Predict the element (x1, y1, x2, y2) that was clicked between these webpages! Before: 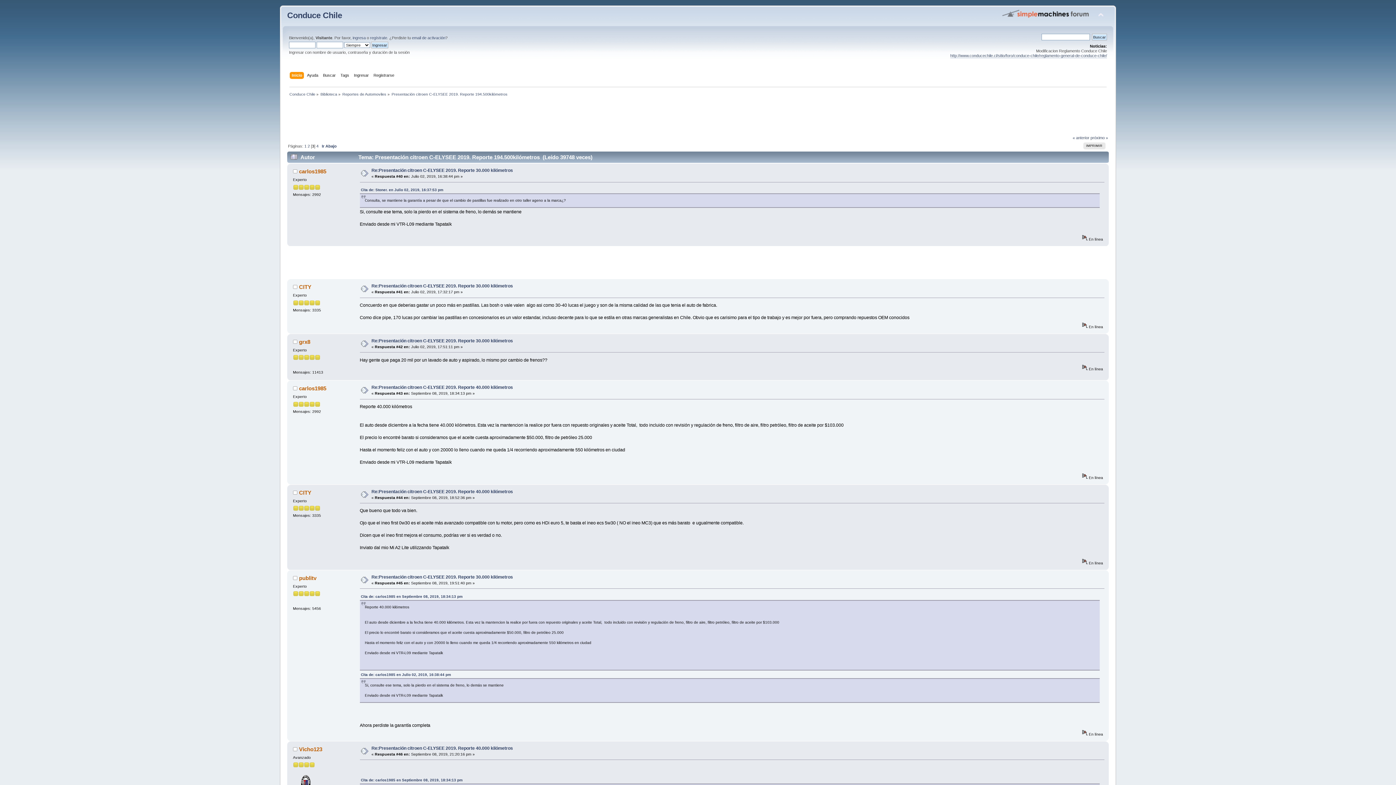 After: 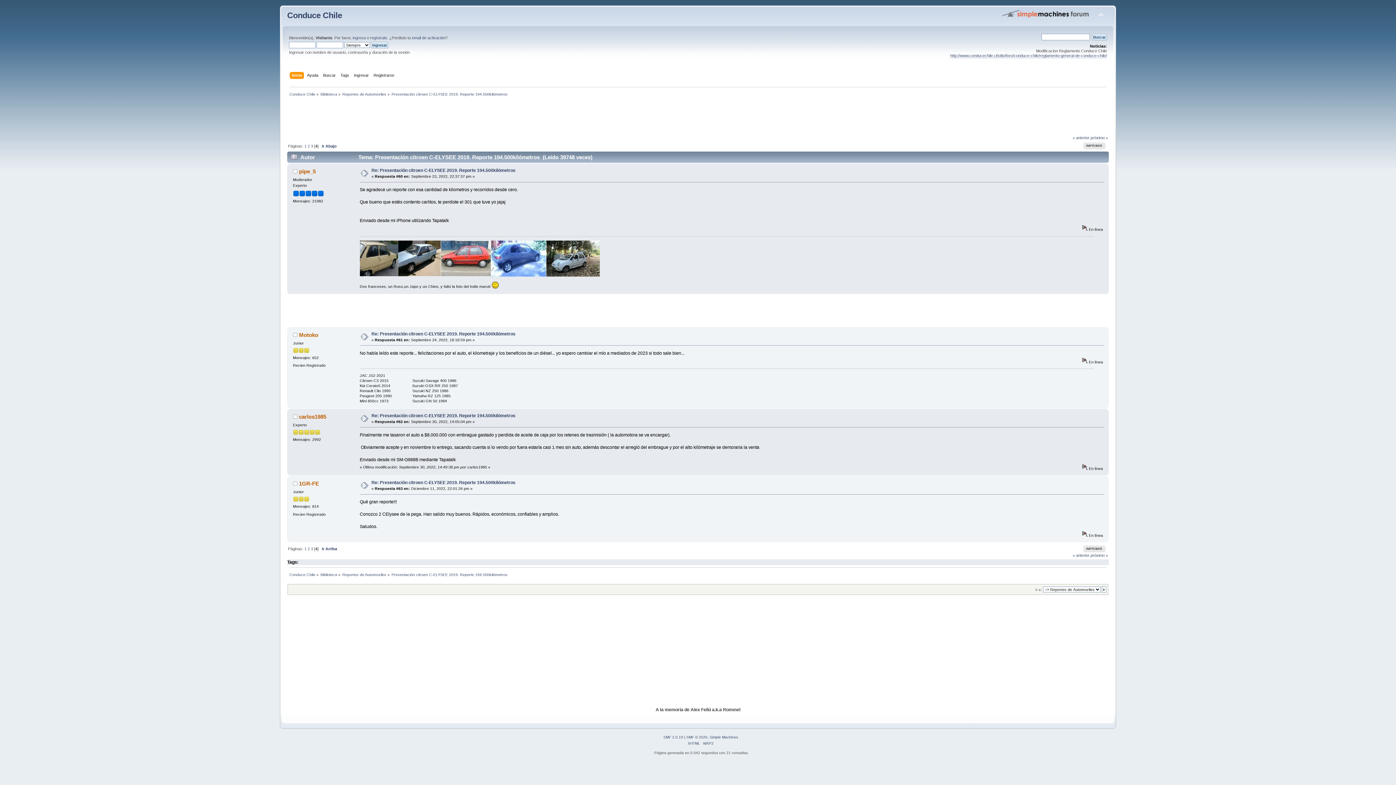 Action: bbox: (316, 143, 318, 148) label: 4